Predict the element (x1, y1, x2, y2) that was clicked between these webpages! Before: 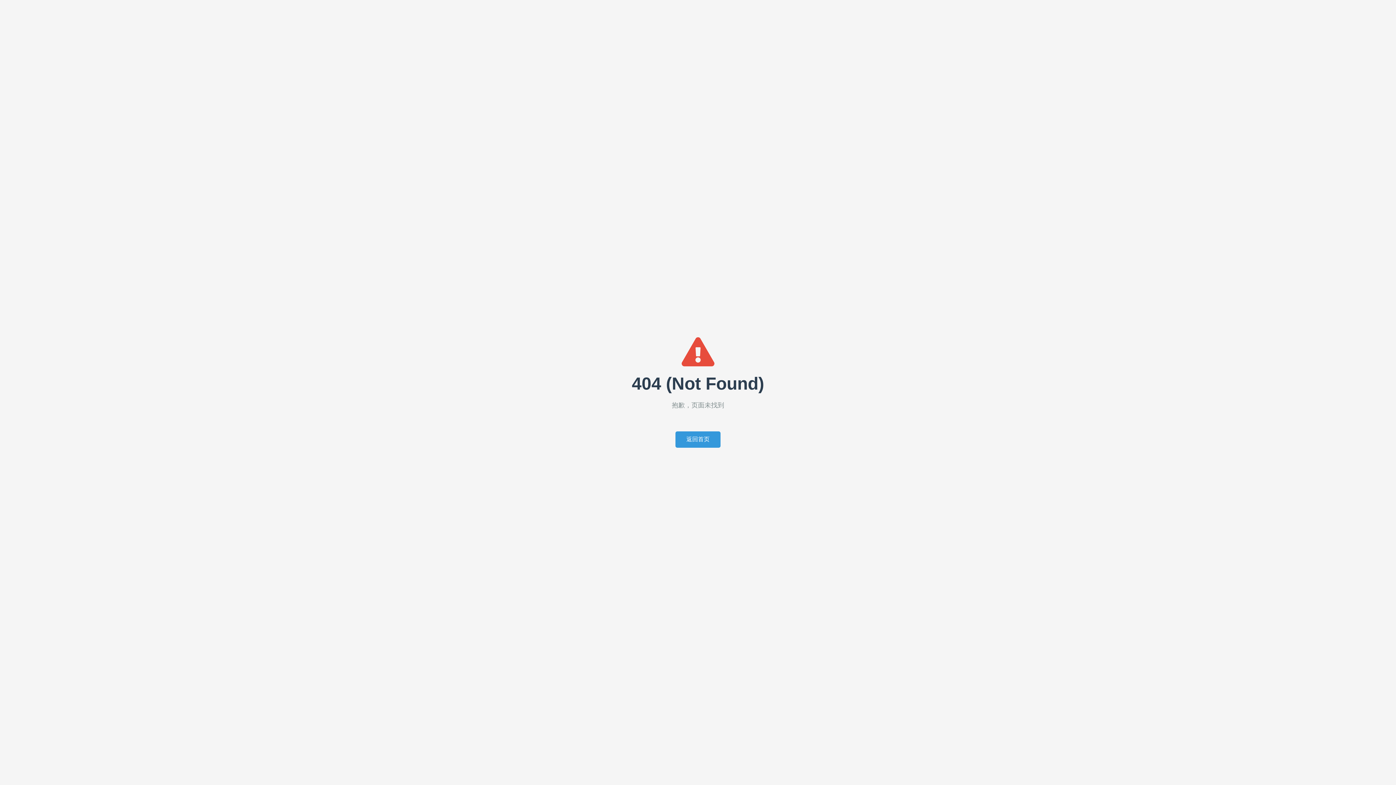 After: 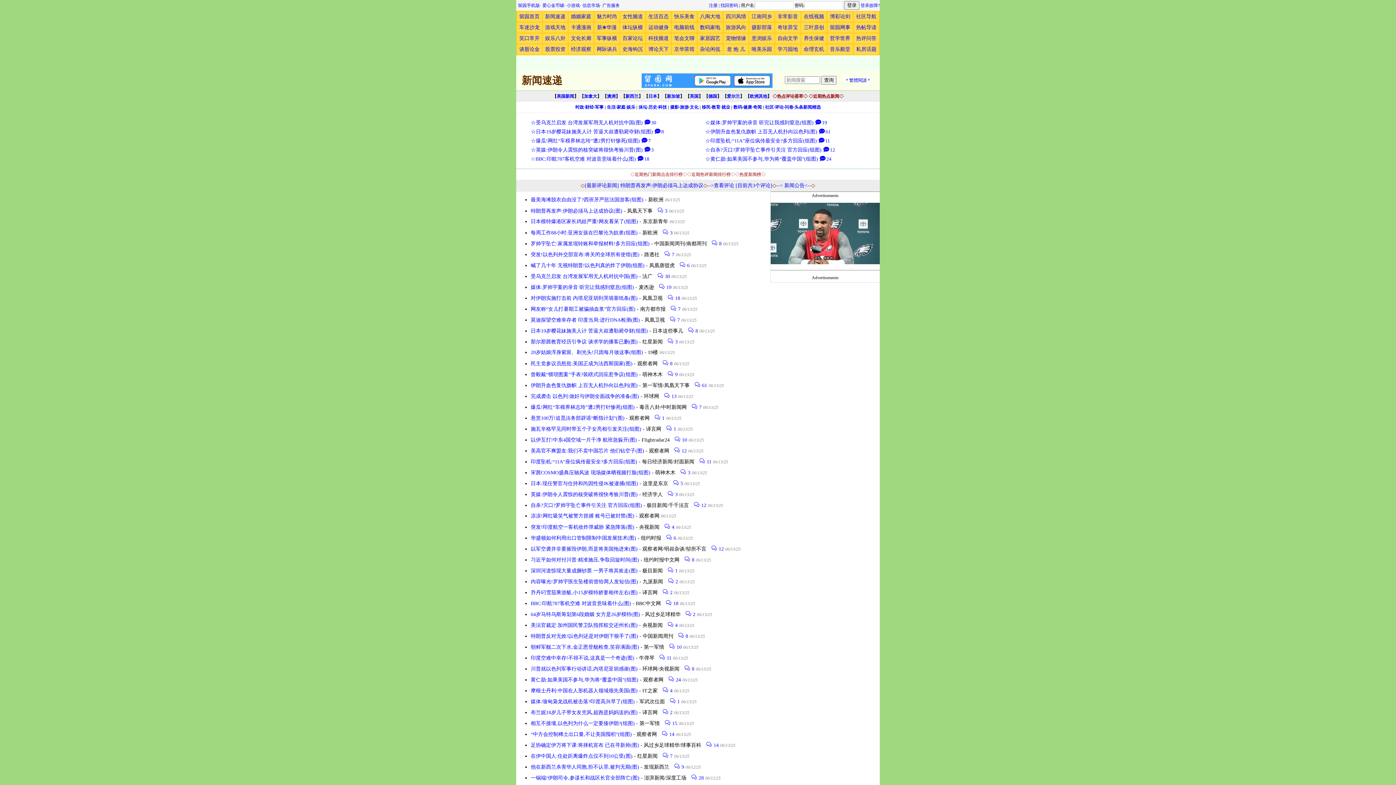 Action: bbox: (675, 431, 720, 448) label: 返回首页